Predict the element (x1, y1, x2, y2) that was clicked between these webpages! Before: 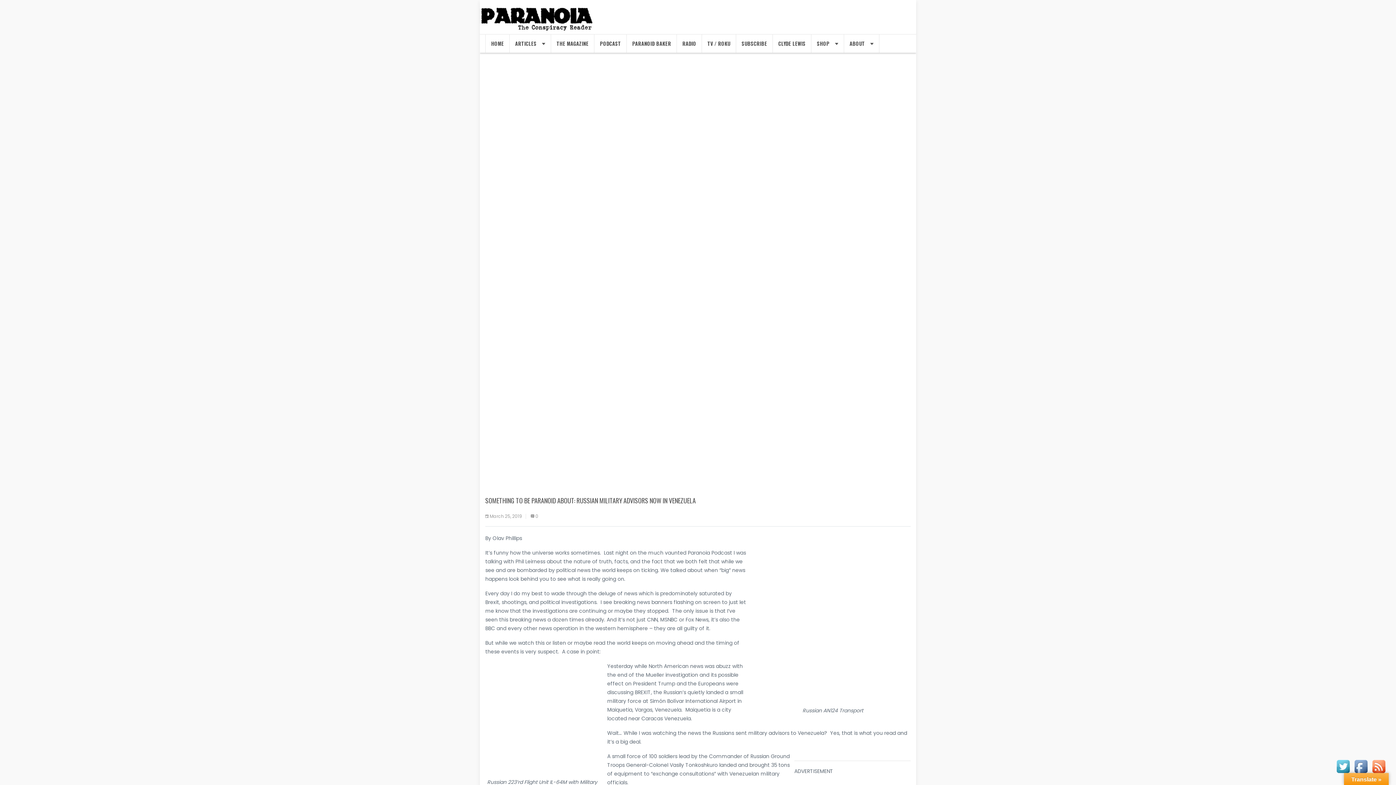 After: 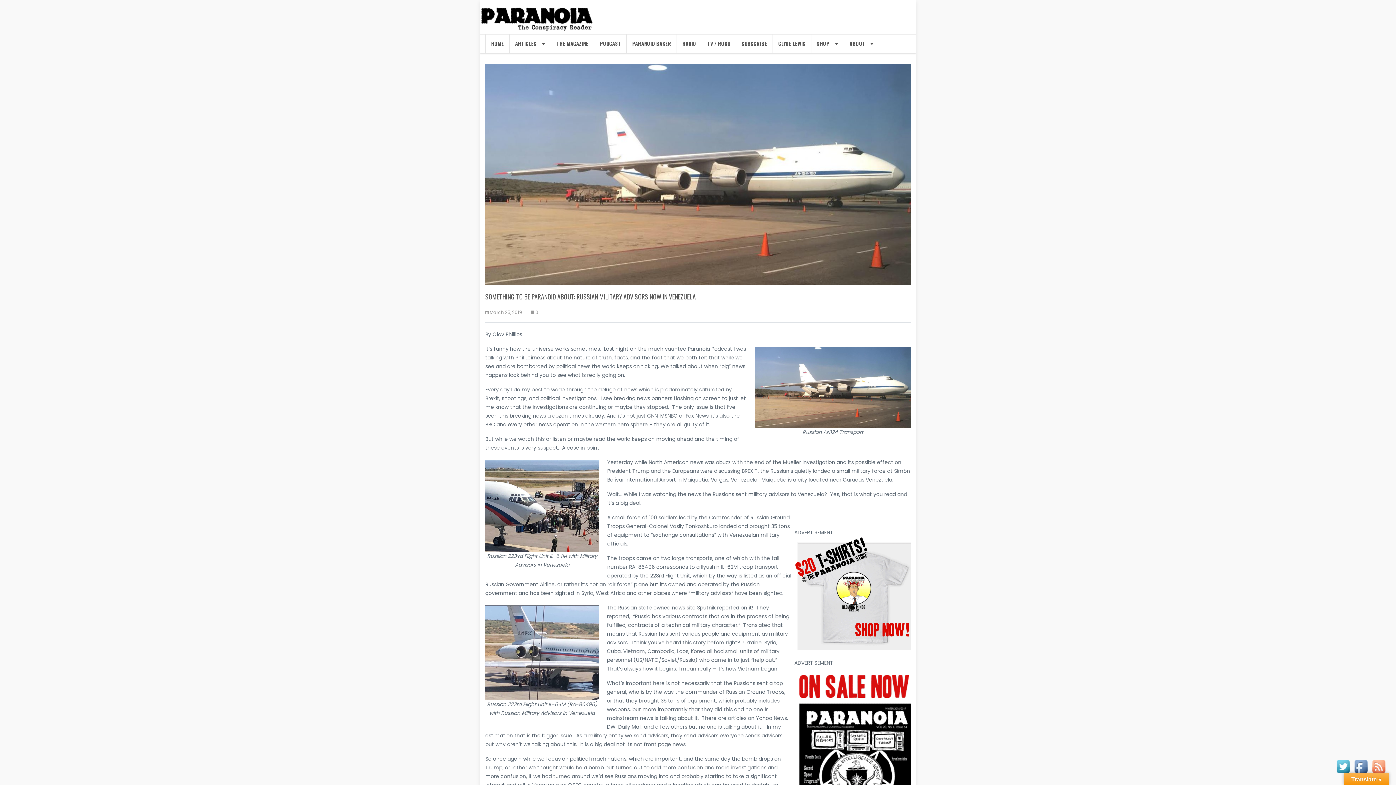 Action: bbox: (35, 612, 53, 619)